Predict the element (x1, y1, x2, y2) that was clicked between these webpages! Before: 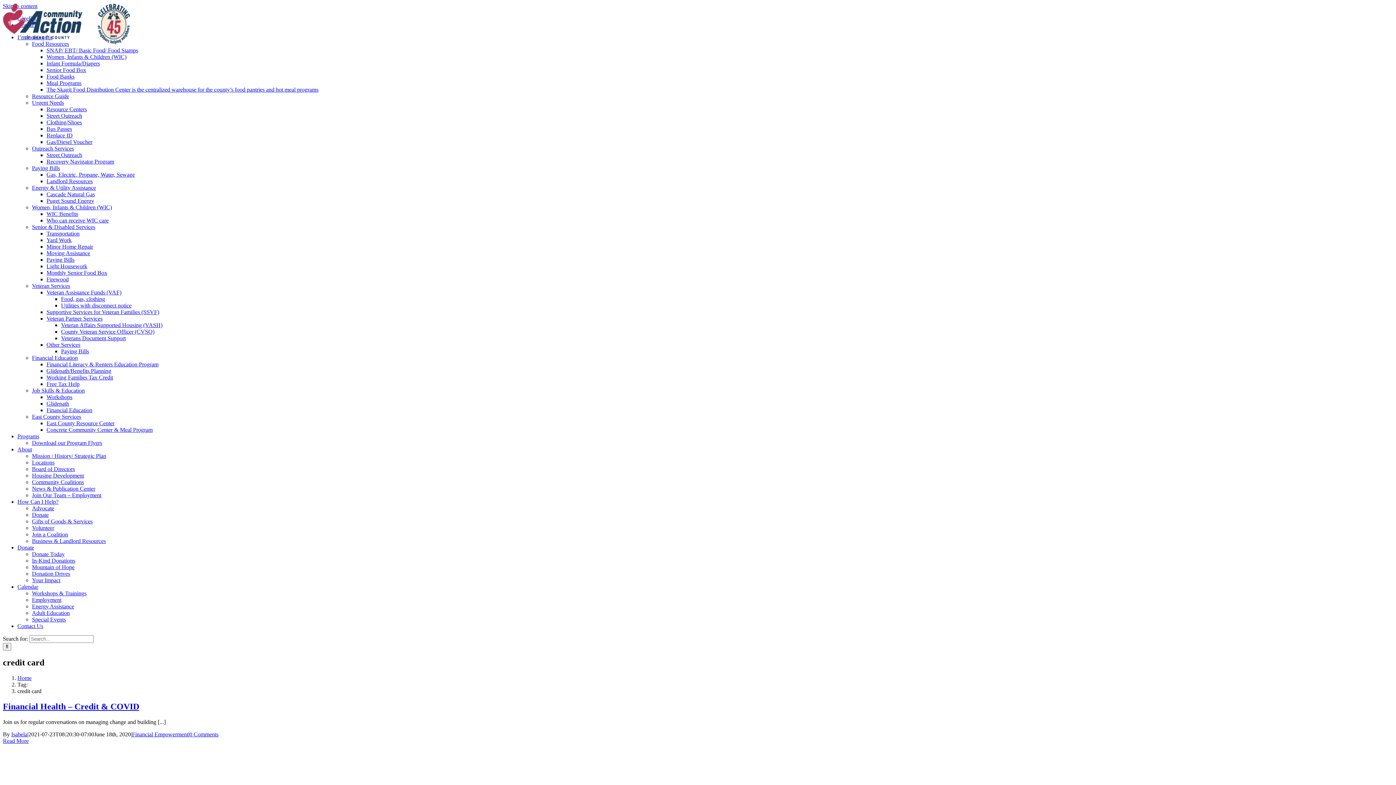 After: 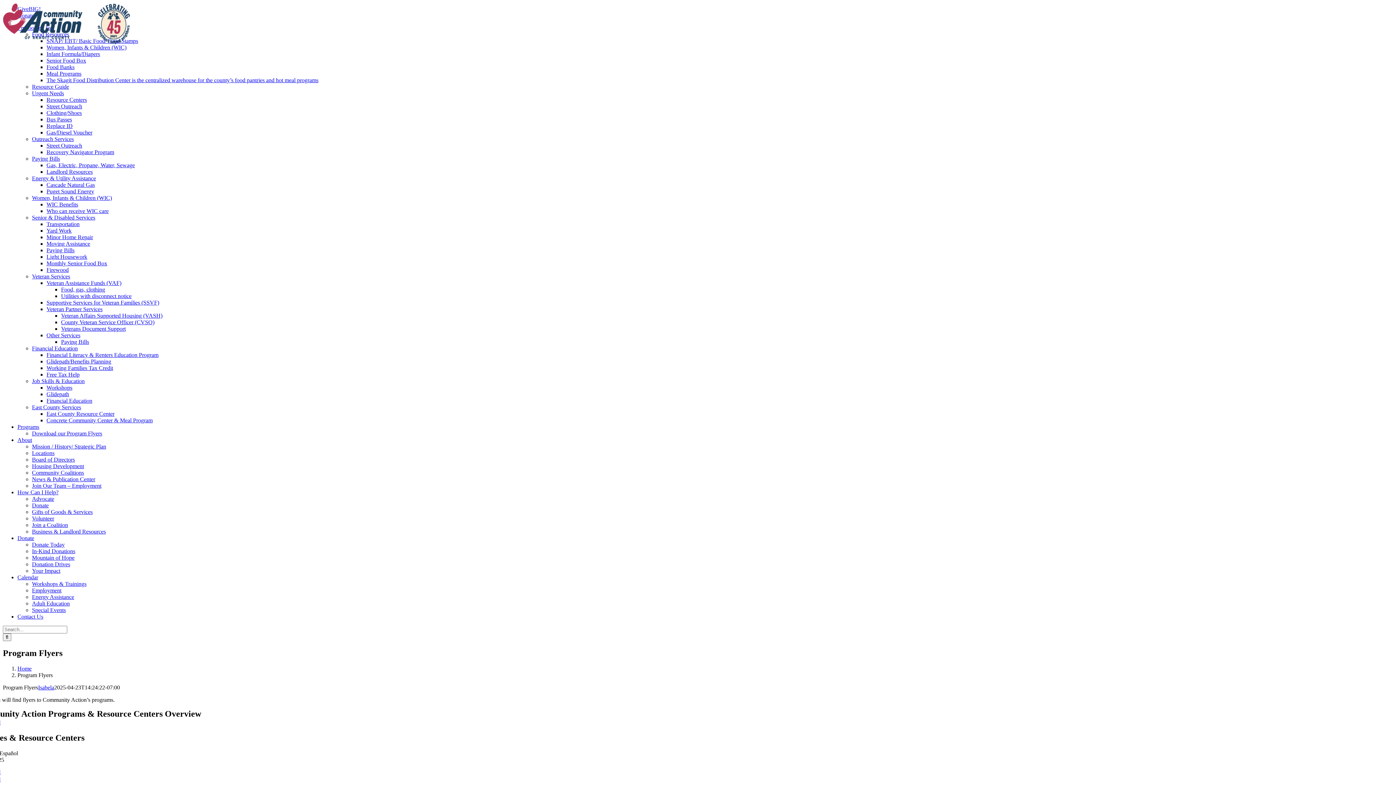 Action: label: Download our Program Flyers bbox: (32, 440, 102, 446)